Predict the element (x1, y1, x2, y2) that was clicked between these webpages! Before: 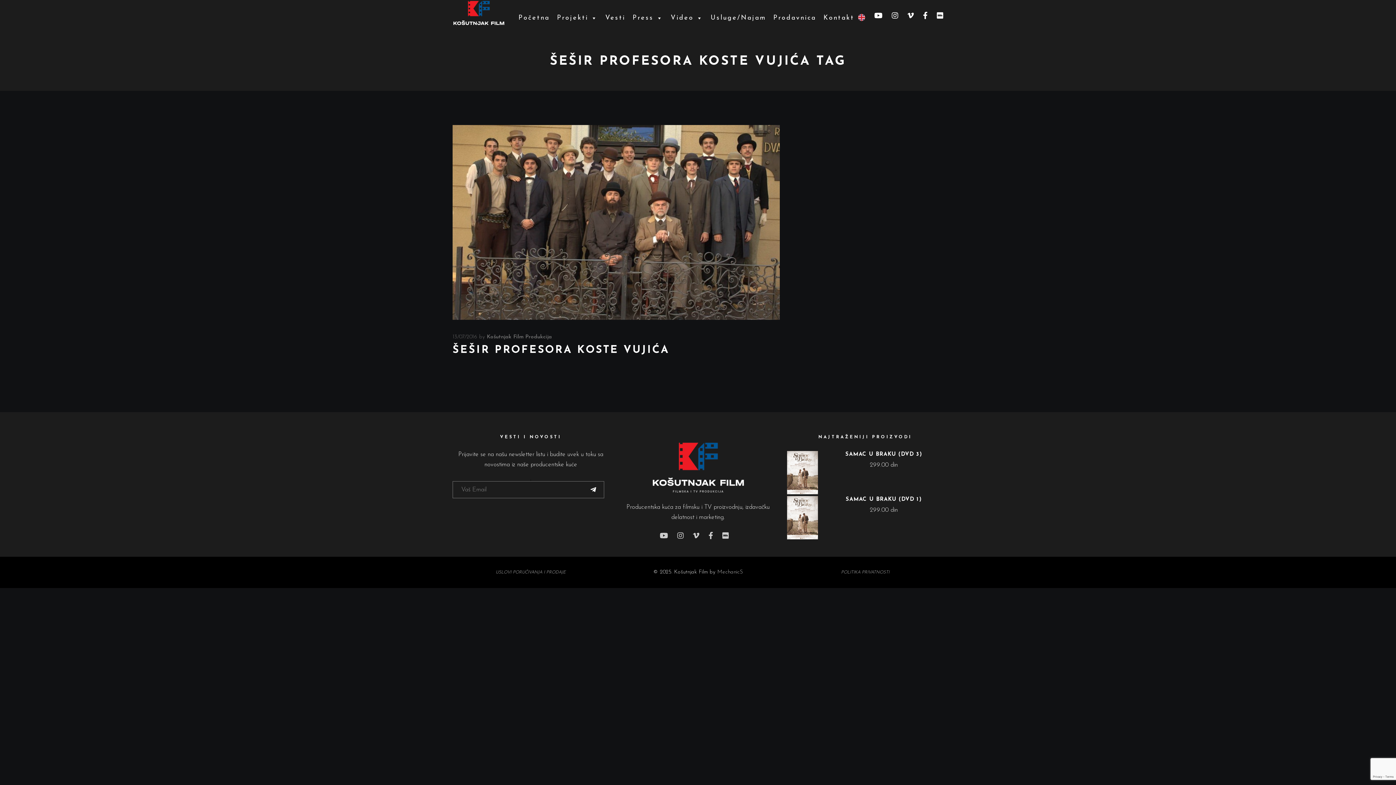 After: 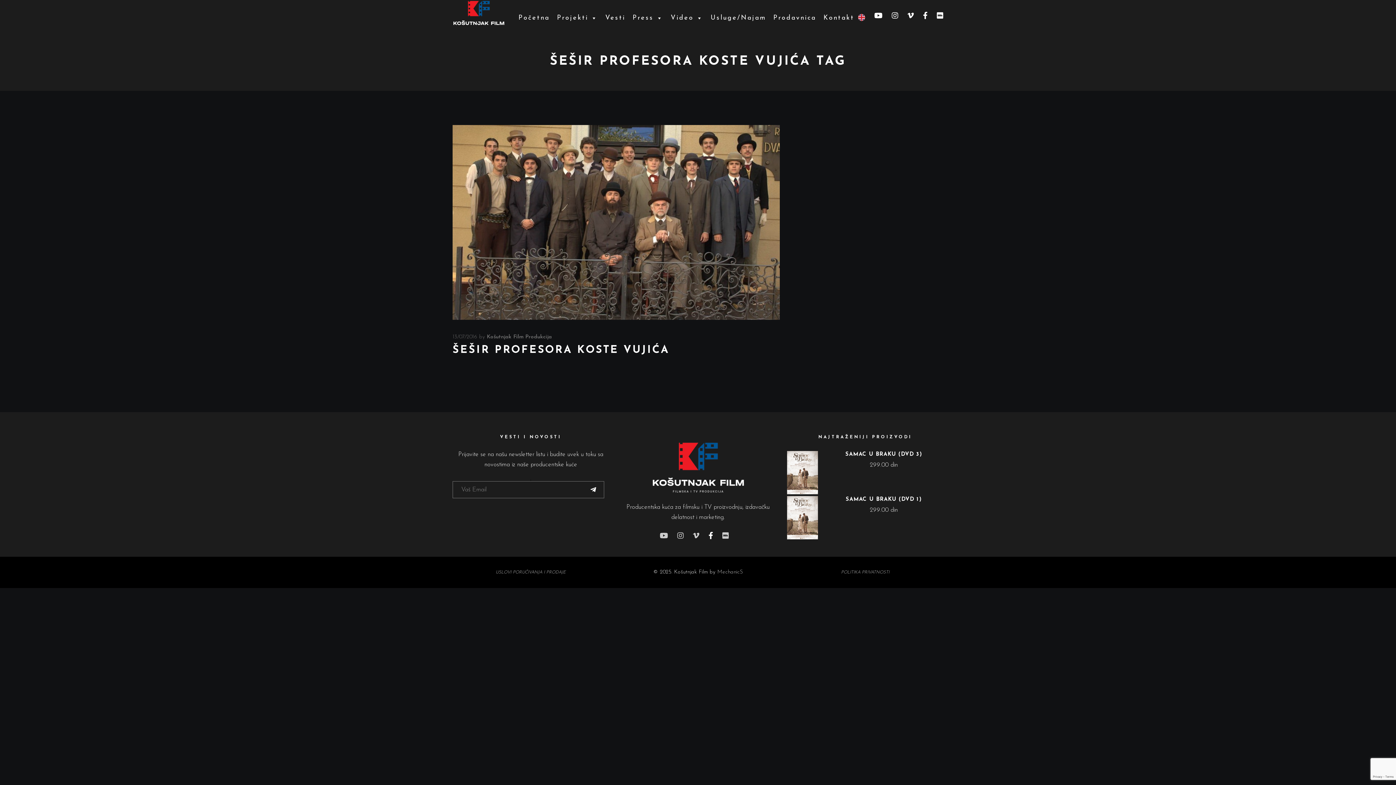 Action: bbox: (708, 530, 713, 542)